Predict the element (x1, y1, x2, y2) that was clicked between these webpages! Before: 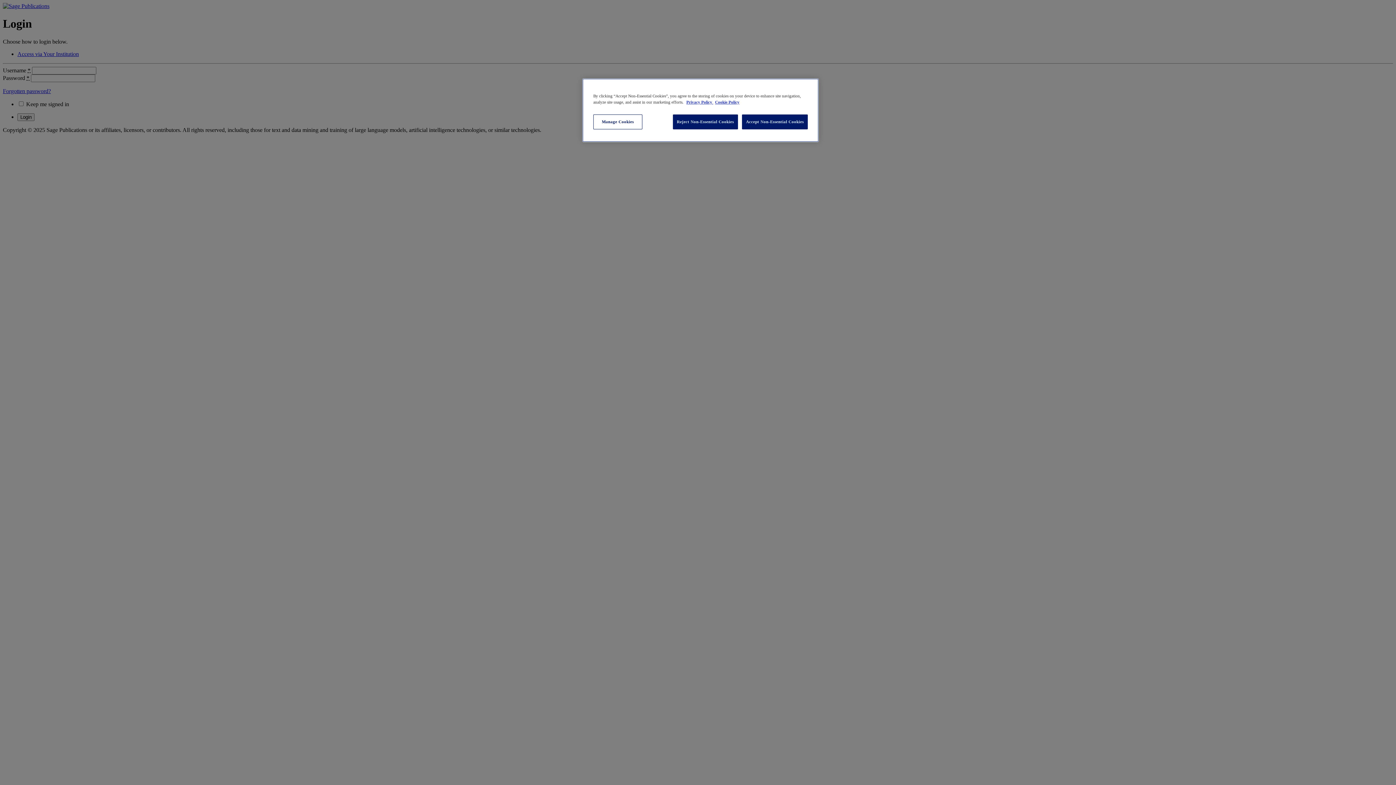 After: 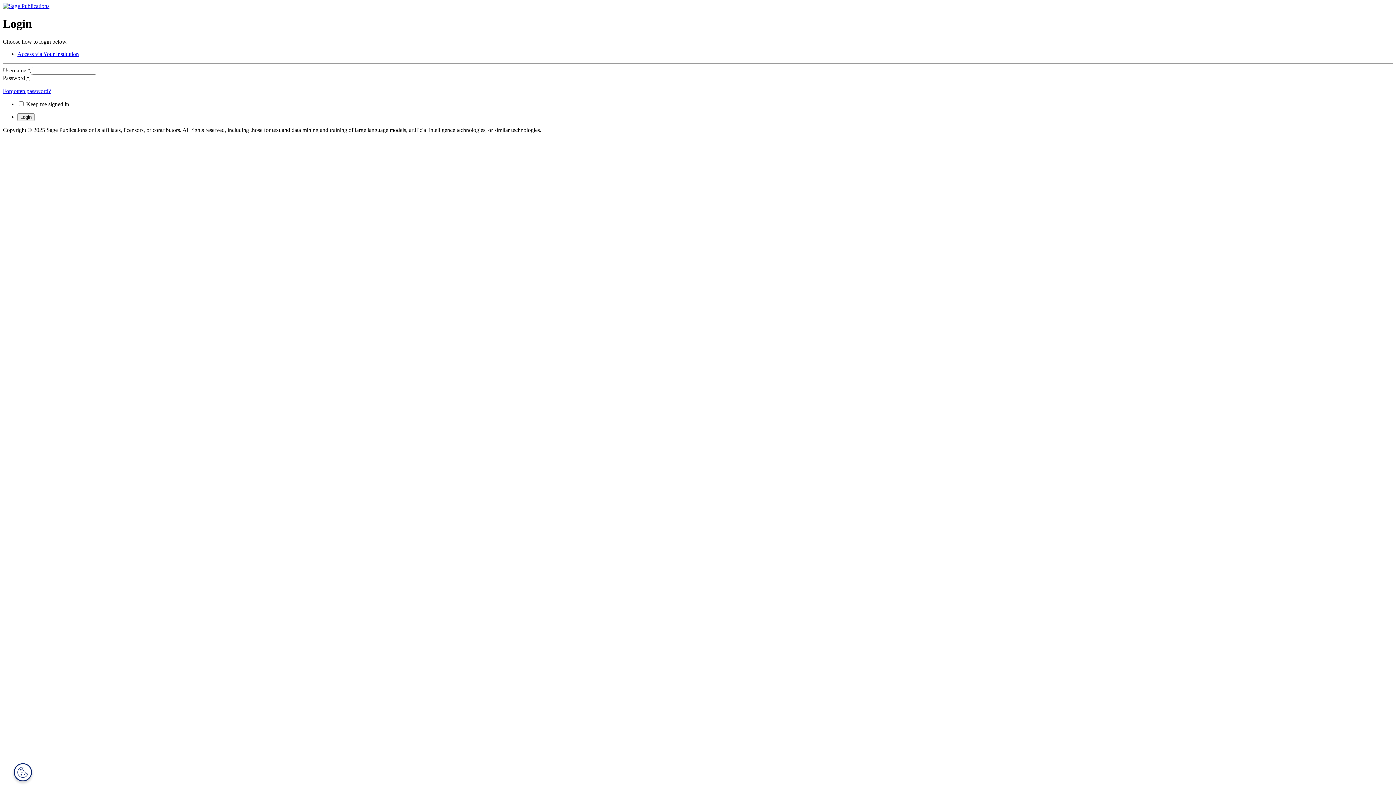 Action: label: Accept Non-Essential Cookies bbox: (742, 114, 808, 129)